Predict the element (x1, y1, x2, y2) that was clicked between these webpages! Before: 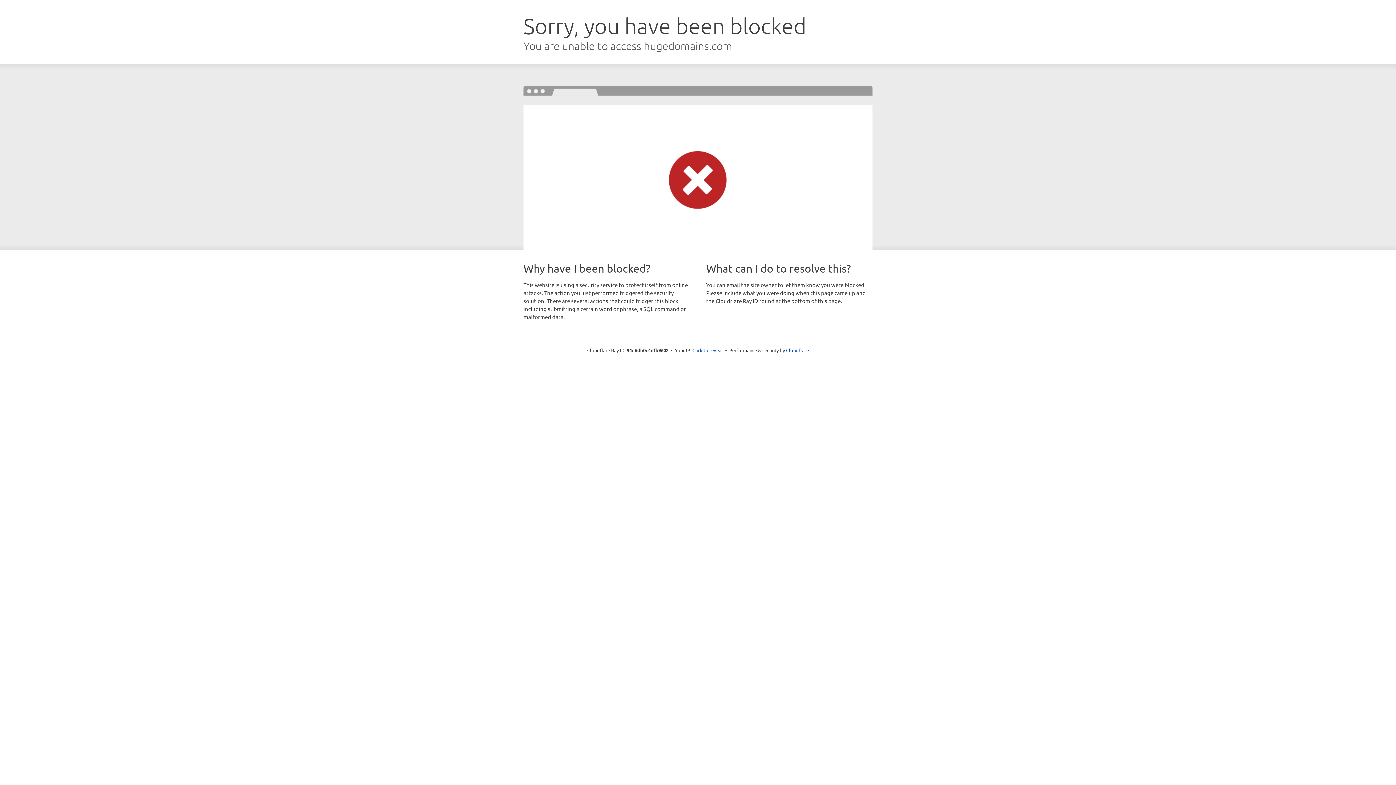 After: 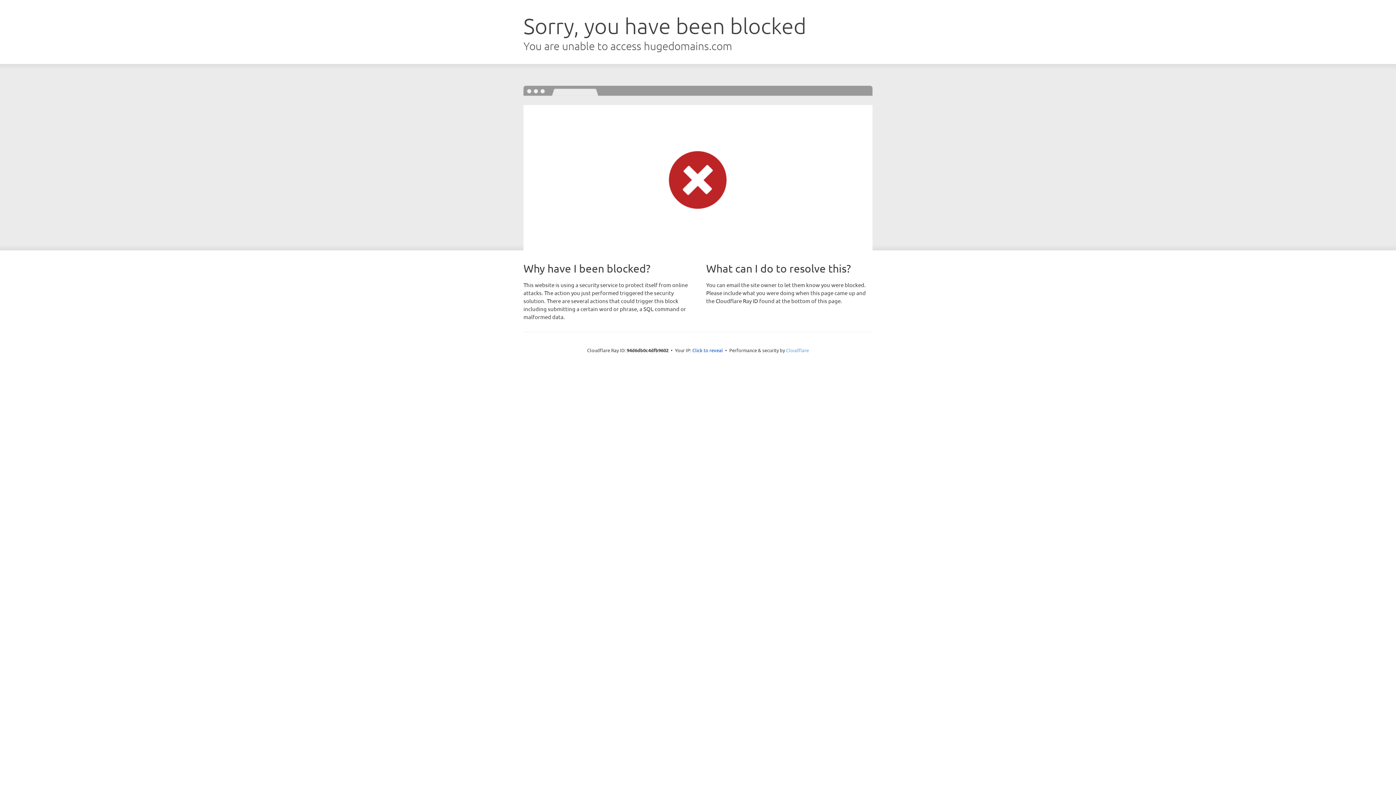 Action: label: Cloudflare bbox: (786, 347, 809, 353)